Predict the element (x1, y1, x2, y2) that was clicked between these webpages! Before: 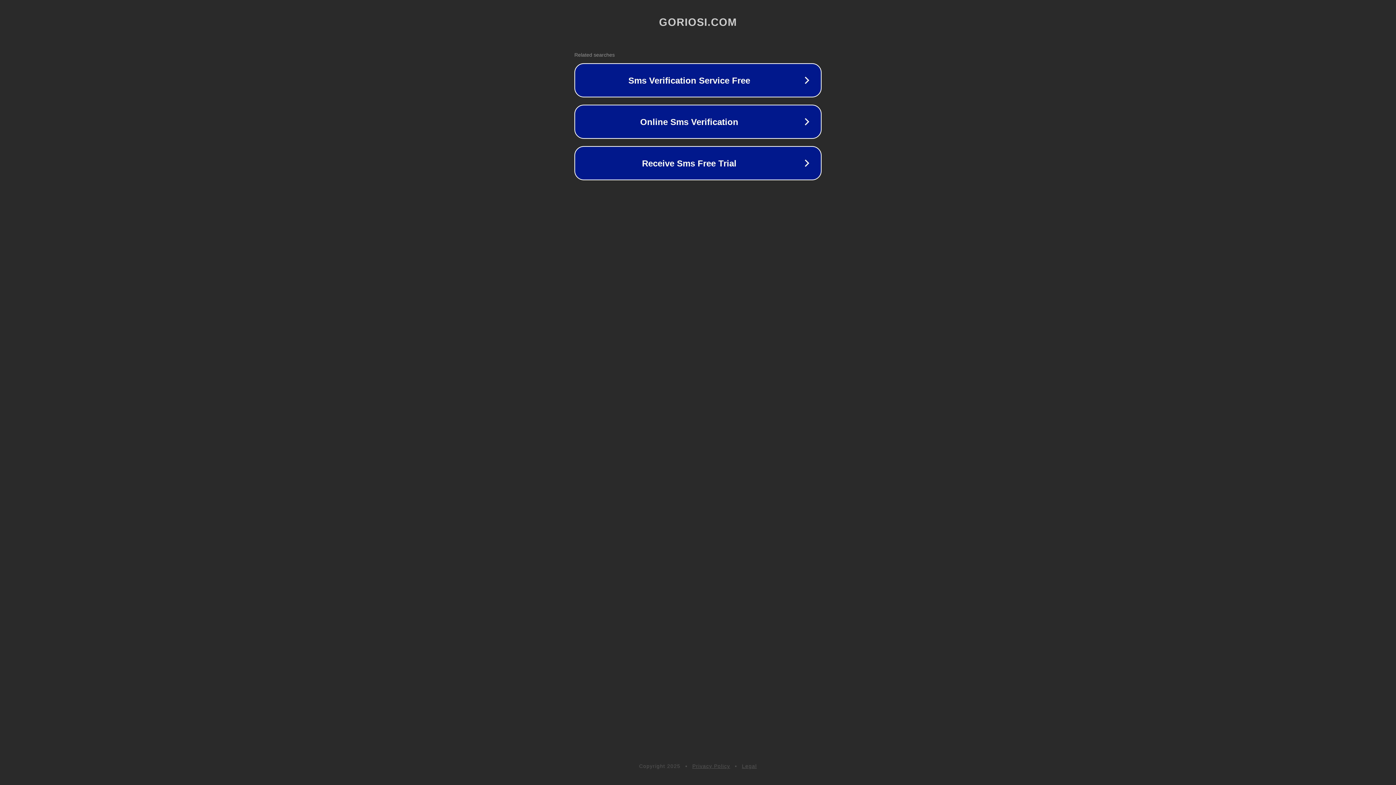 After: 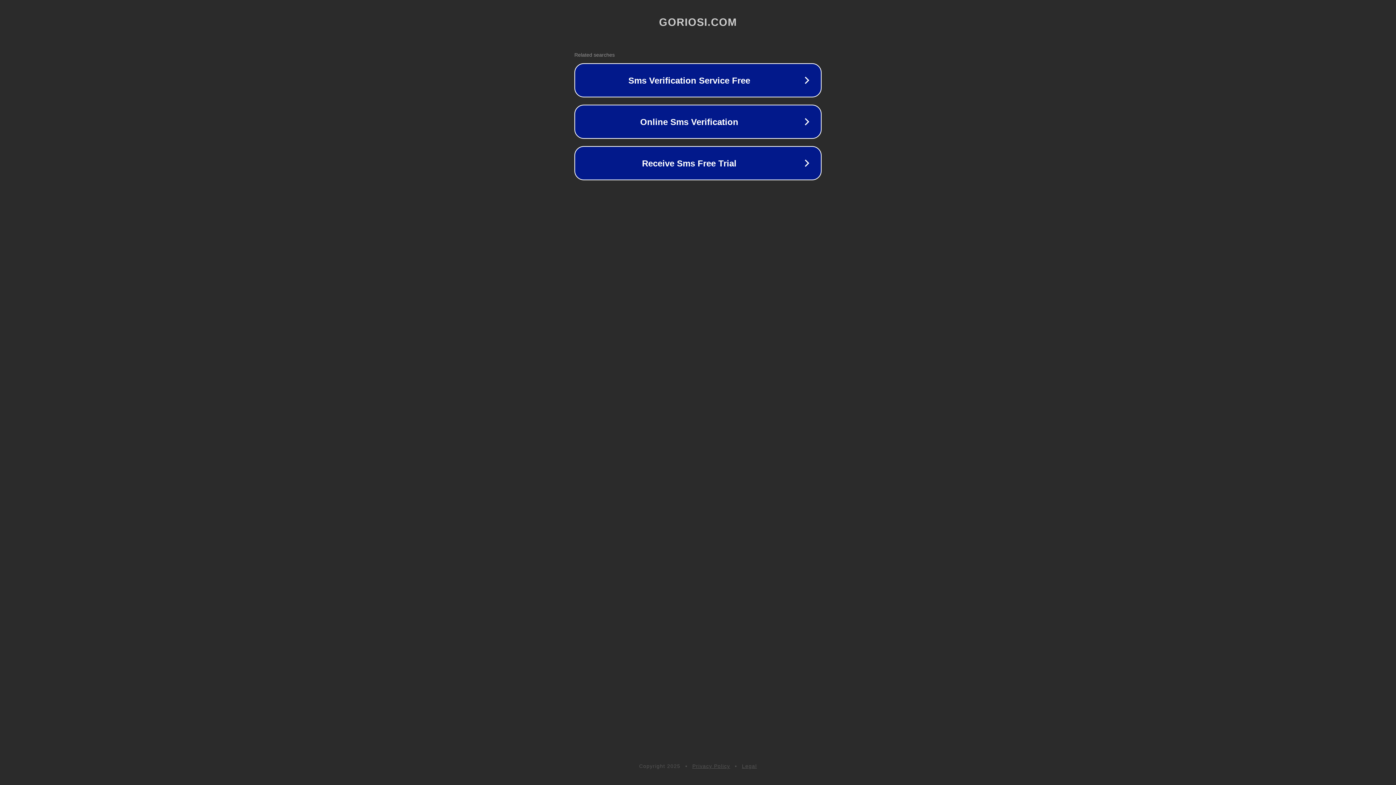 Action: label: Legal bbox: (742, 763, 757, 769)